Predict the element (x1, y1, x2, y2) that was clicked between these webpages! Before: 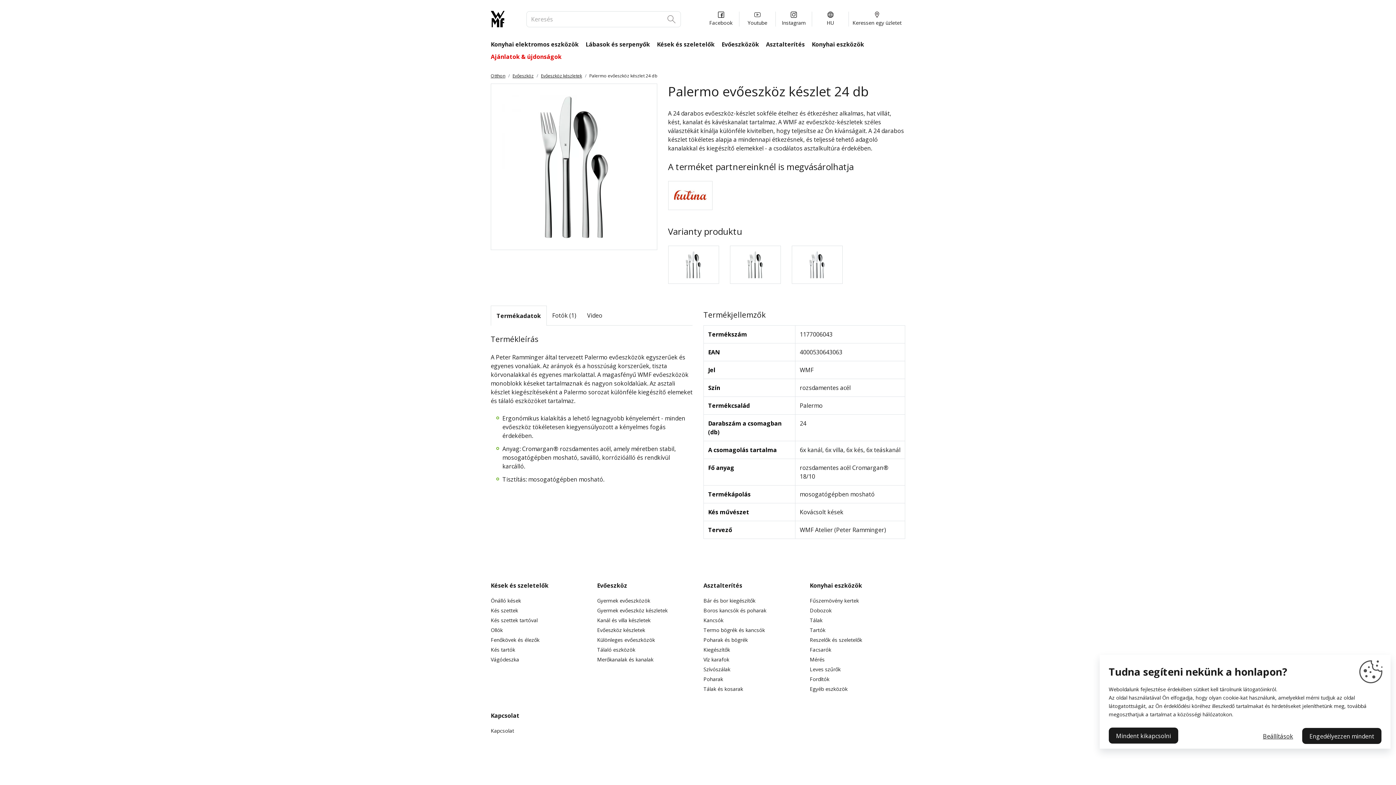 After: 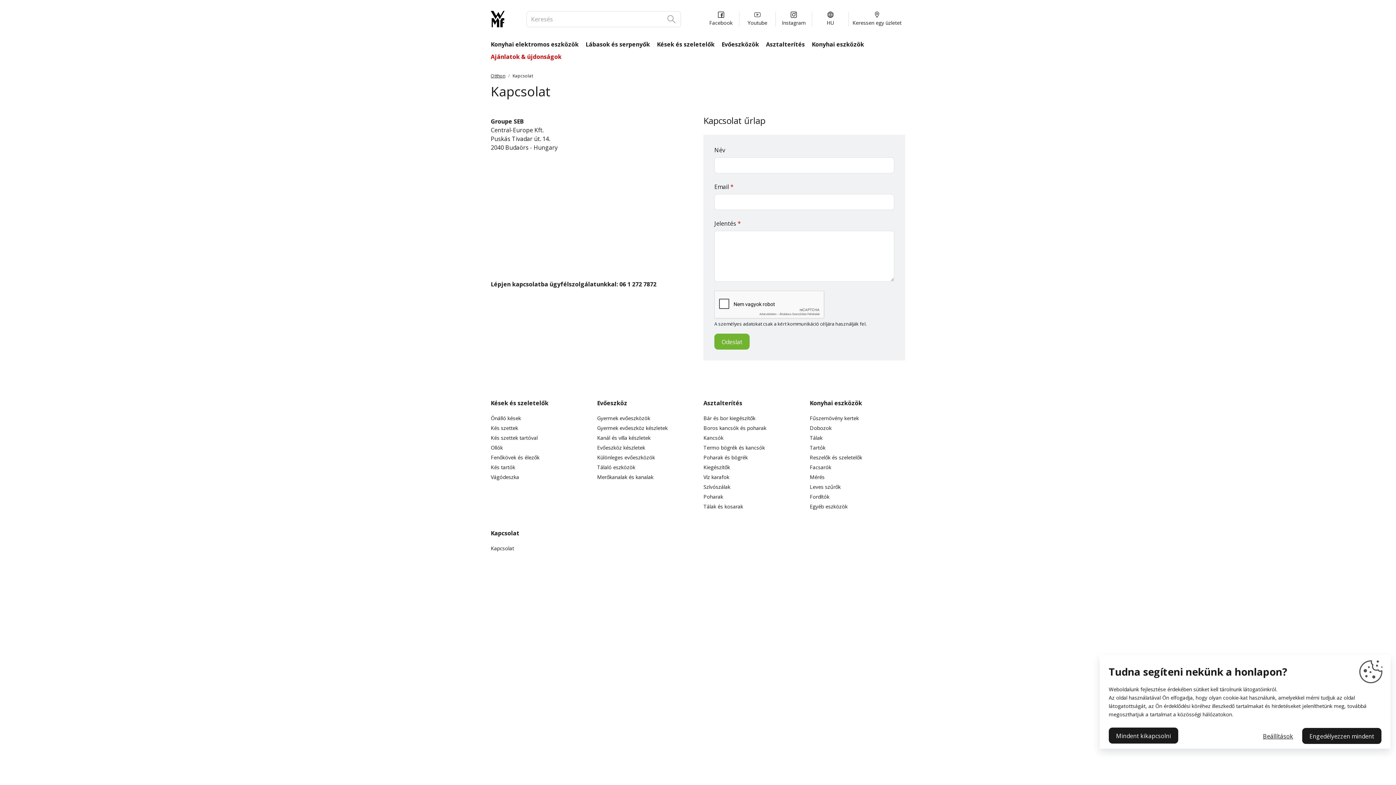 Action: bbox: (490, 726, 586, 736) label: Kapcsolat